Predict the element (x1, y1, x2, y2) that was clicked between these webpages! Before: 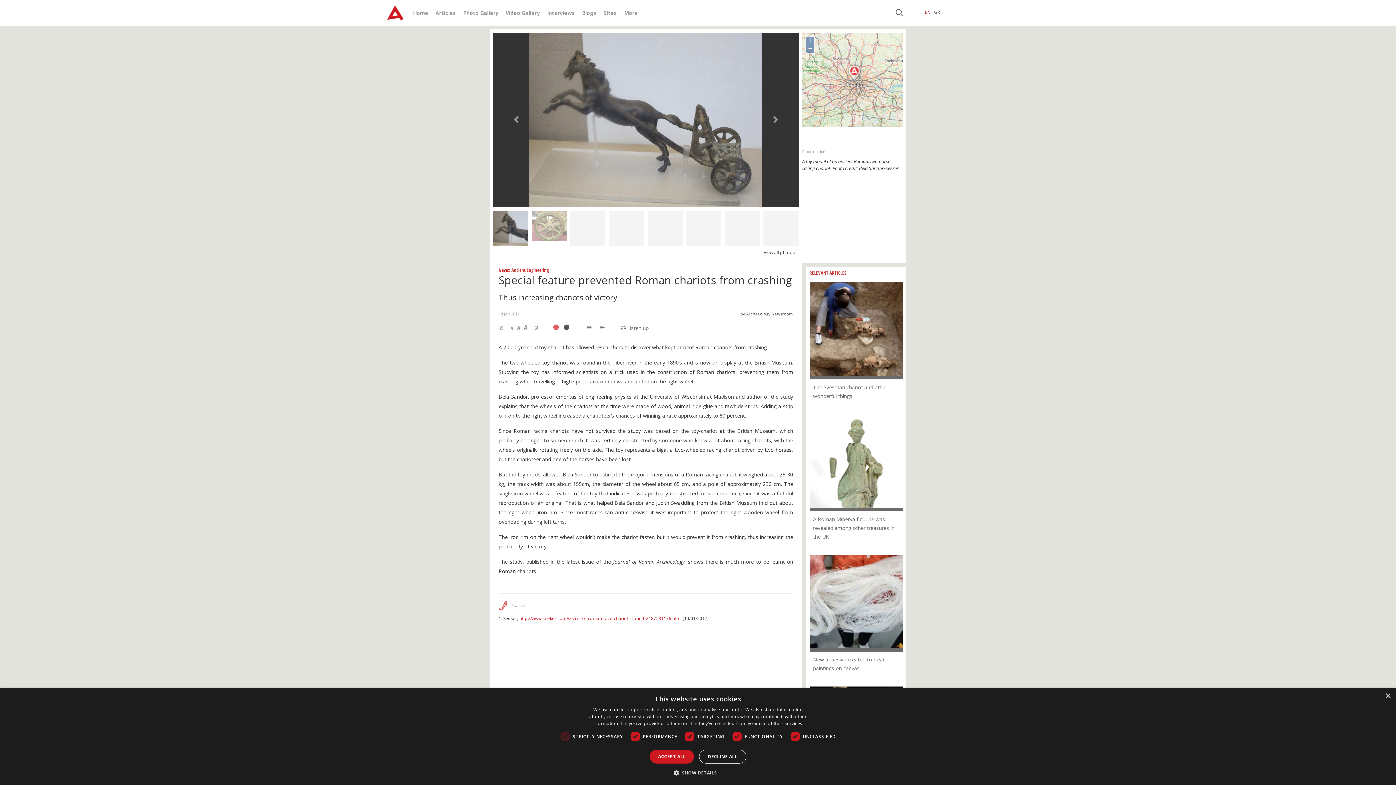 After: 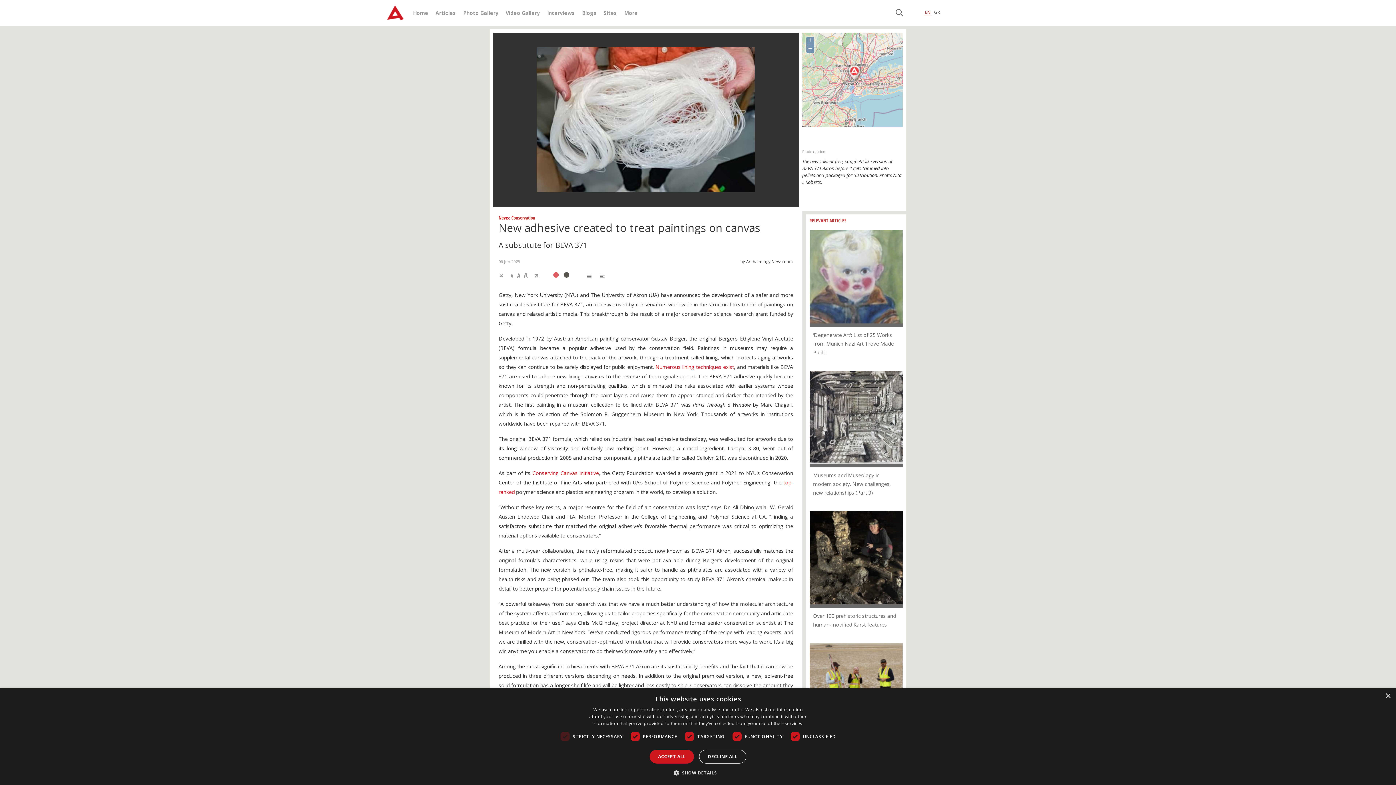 Action: bbox: (809, 652, 903, 679) label: New adhesive created to treat paintings on canvas